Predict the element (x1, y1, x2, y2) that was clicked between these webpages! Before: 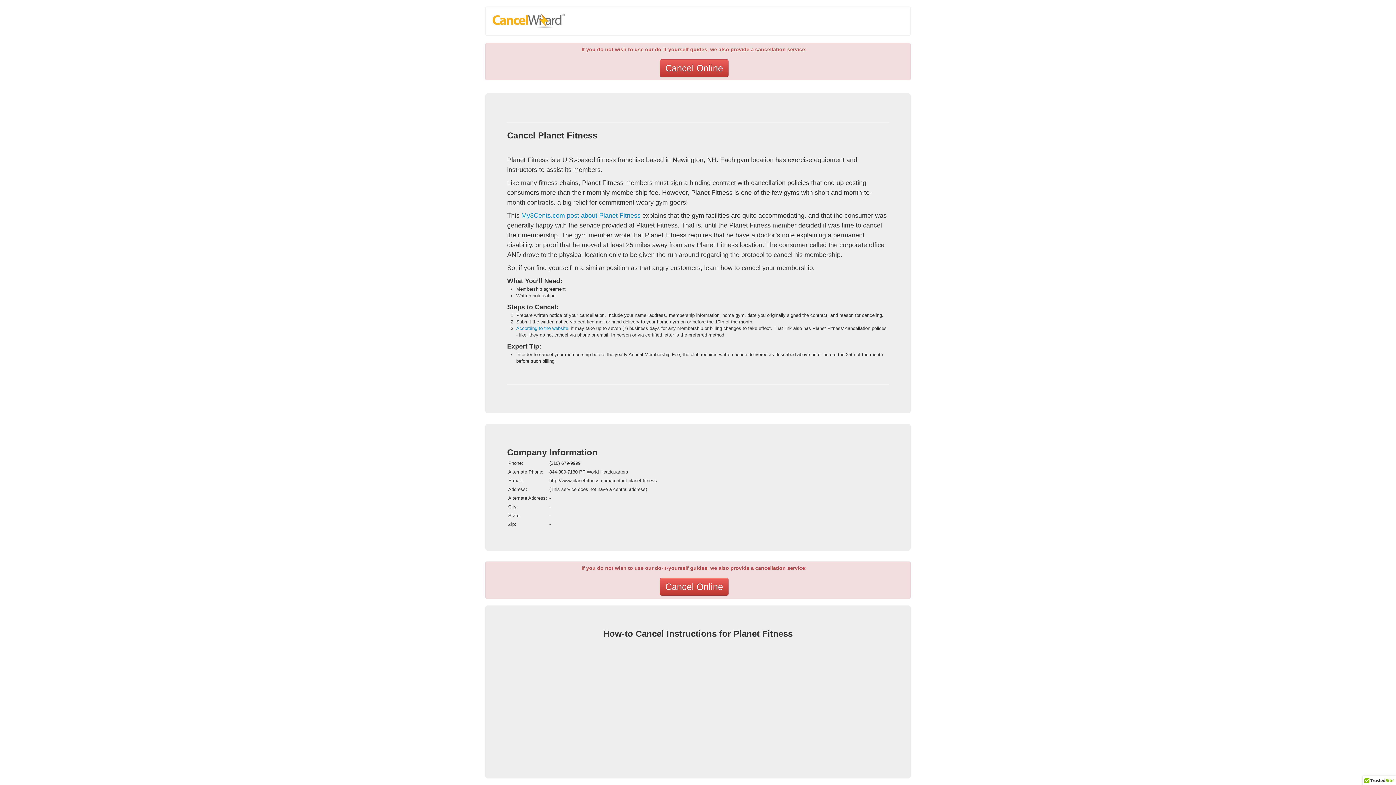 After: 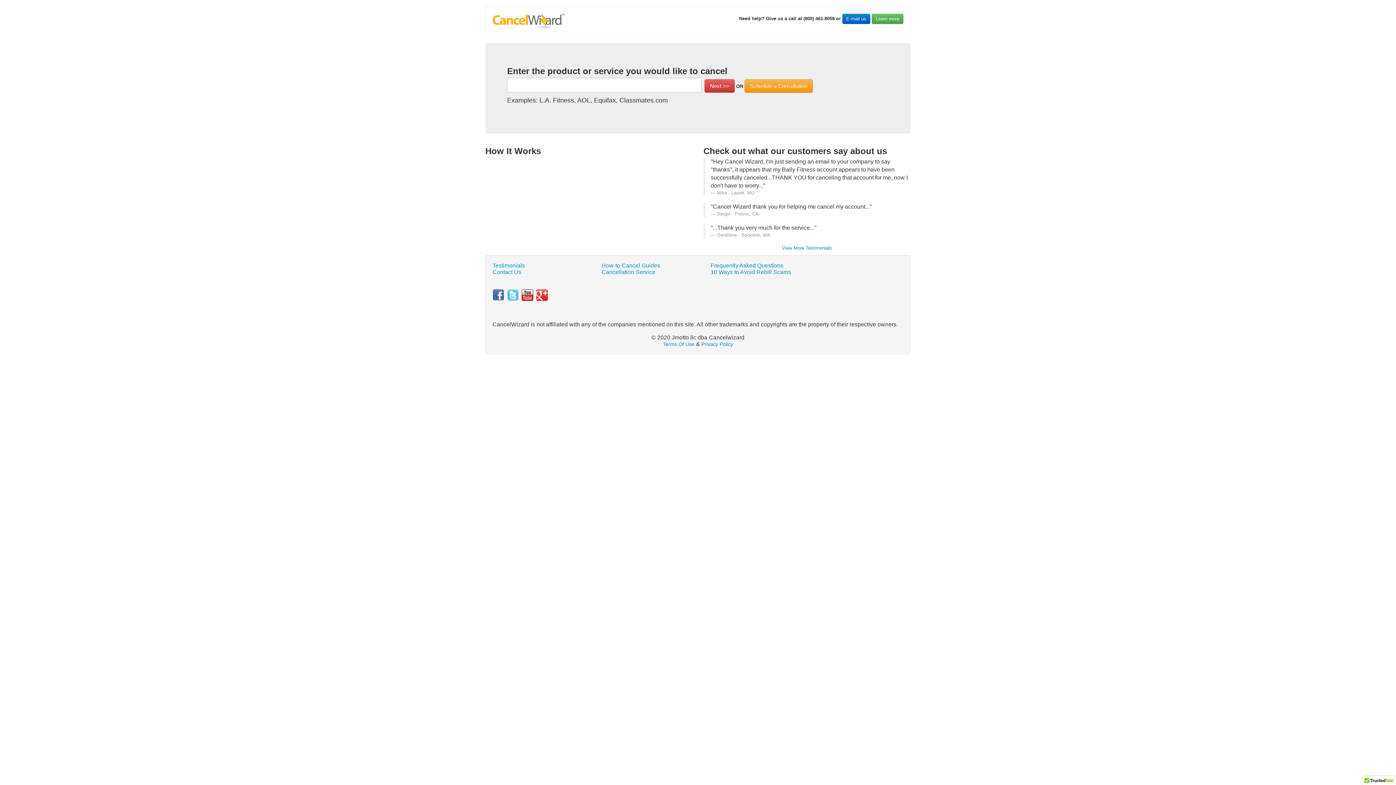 Action: bbox: (492, 17, 564, 23)